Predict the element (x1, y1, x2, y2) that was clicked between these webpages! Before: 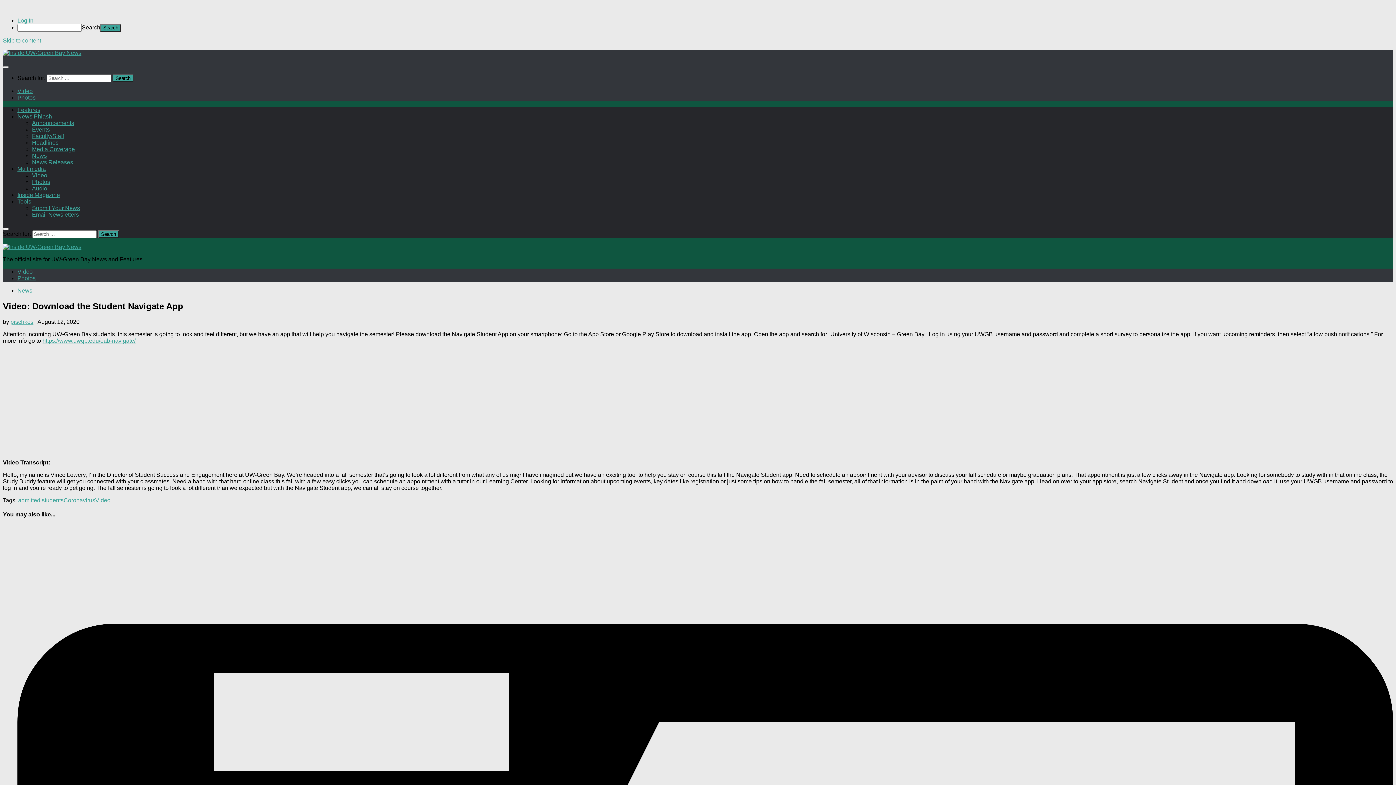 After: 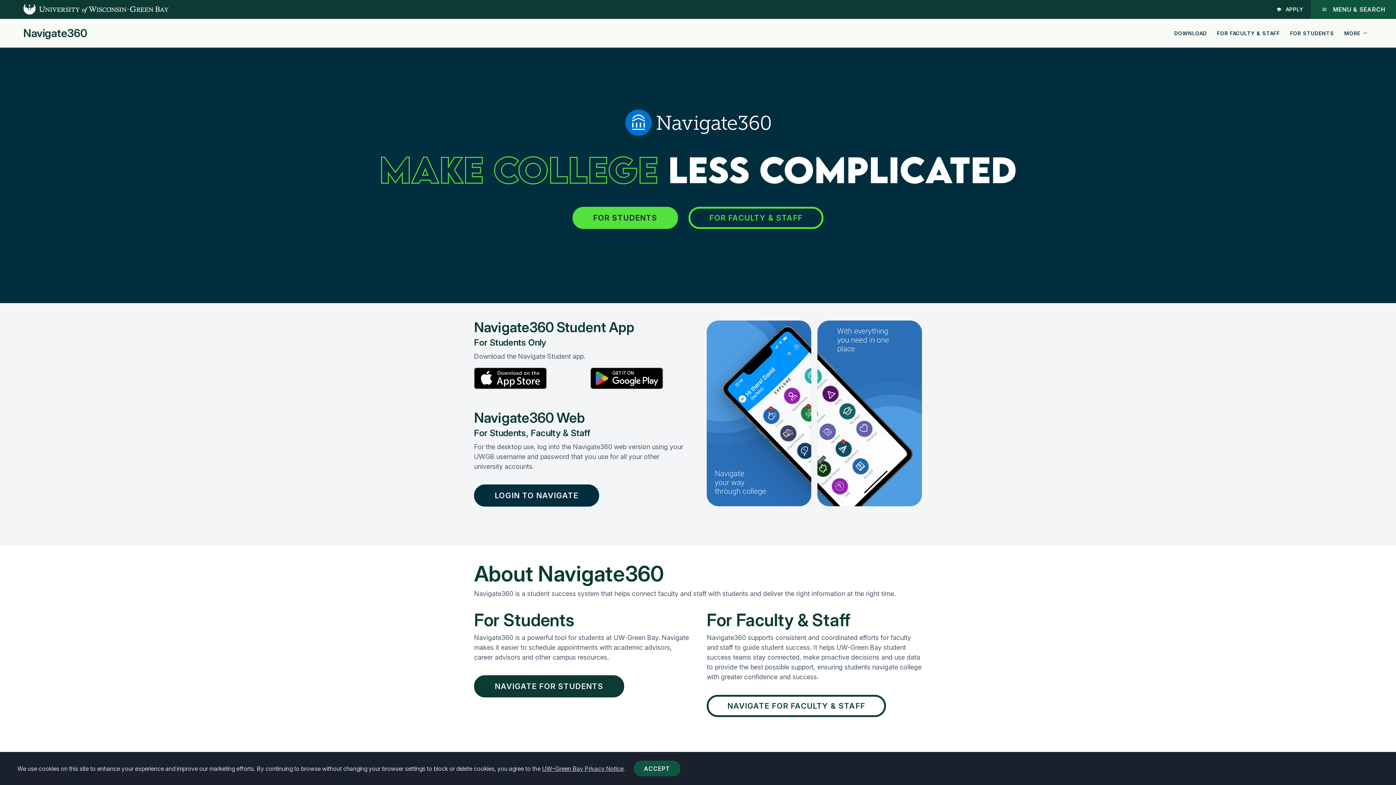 Action: bbox: (42, 337, 135, 343) label: https://www.uwgb.edu/eab-navigate/